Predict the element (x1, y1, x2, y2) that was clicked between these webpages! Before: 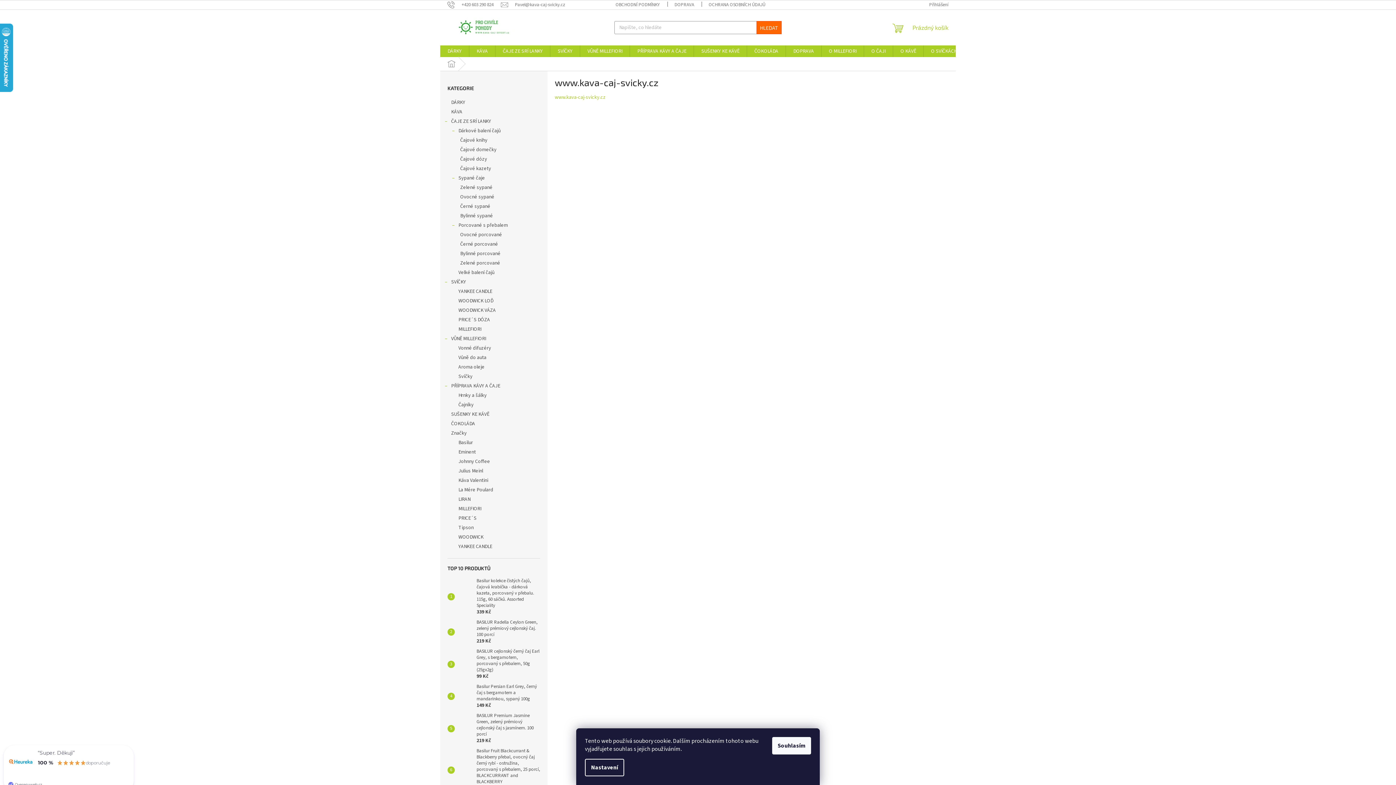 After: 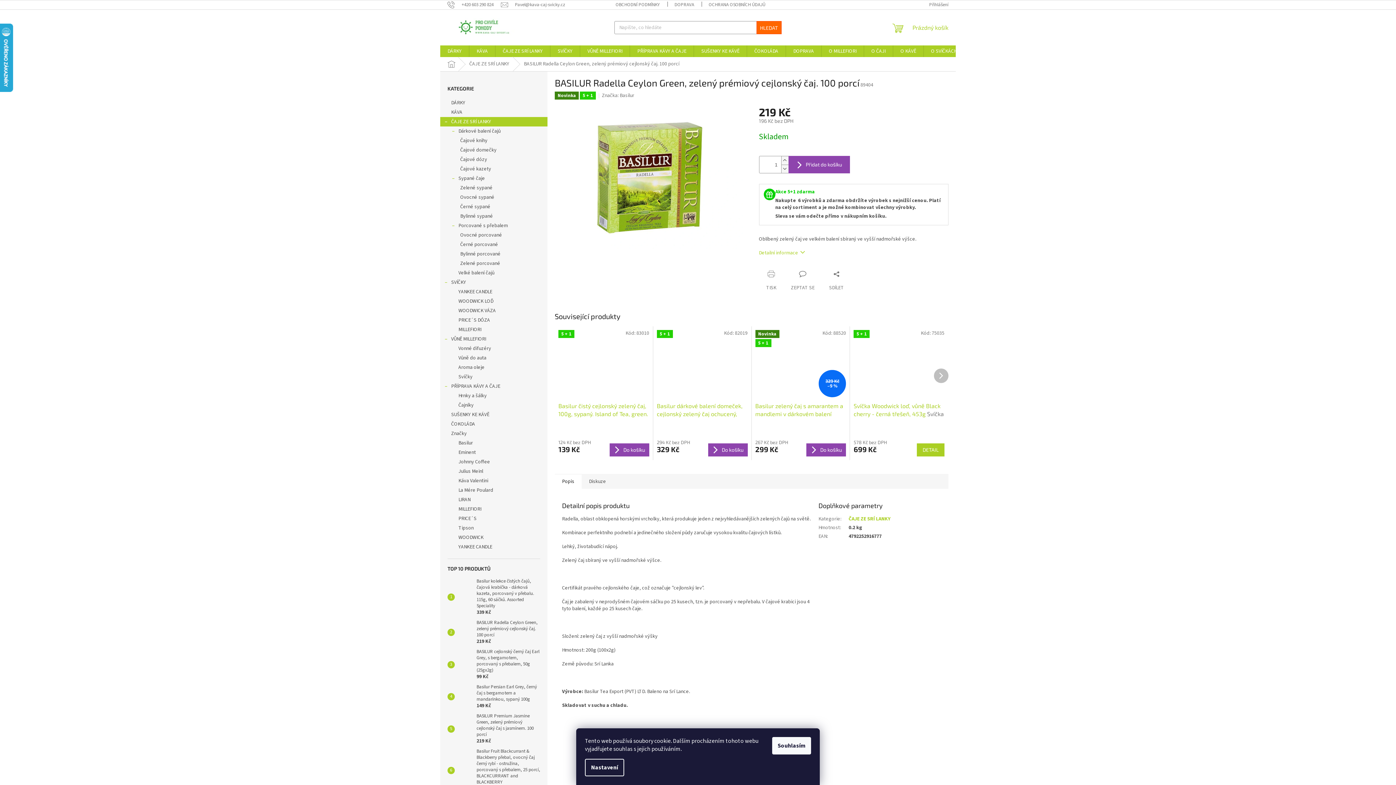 Action: bbox: (473, 619, 540, 645) label: BASILUR Radella Ceylon Green, zelený prémiový cejlonský čaj. 100 porcí
219 Kč